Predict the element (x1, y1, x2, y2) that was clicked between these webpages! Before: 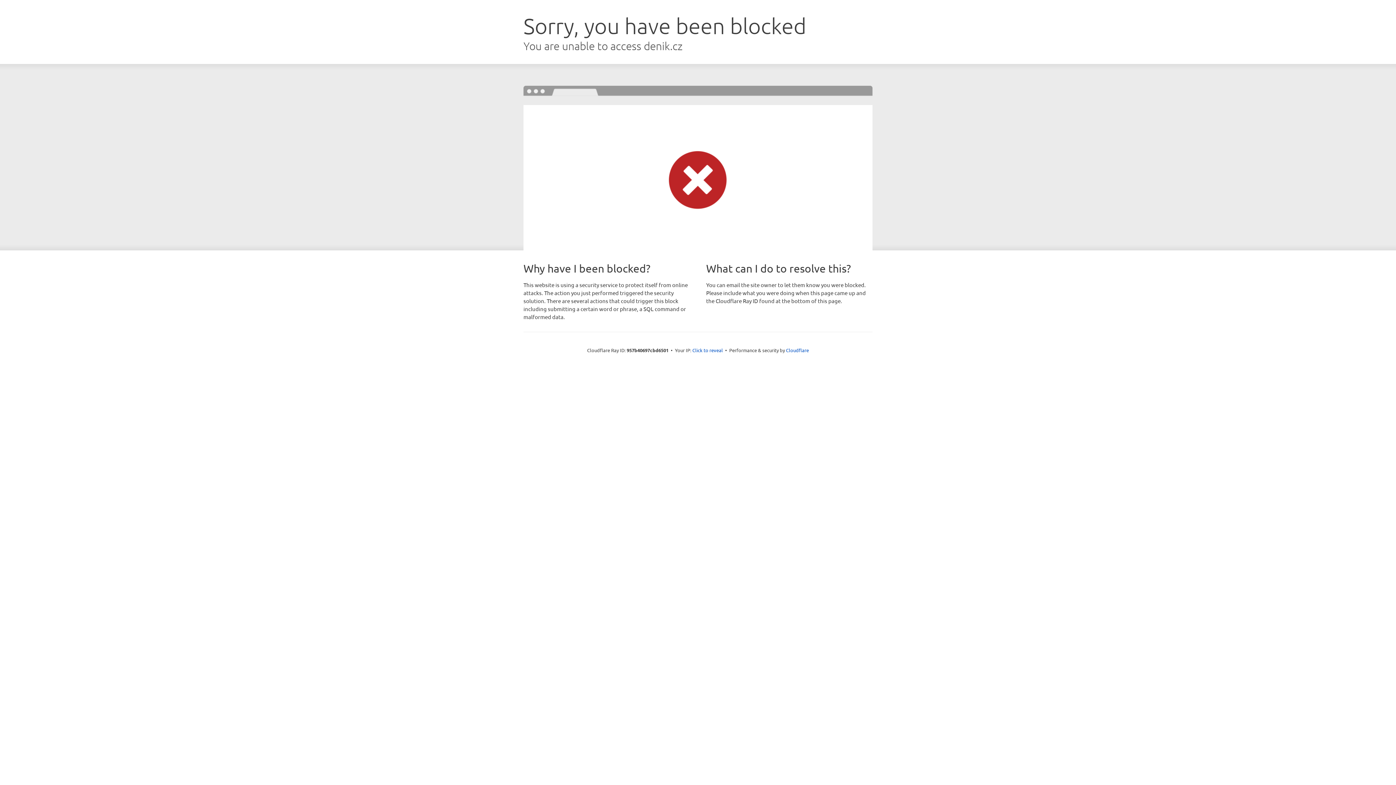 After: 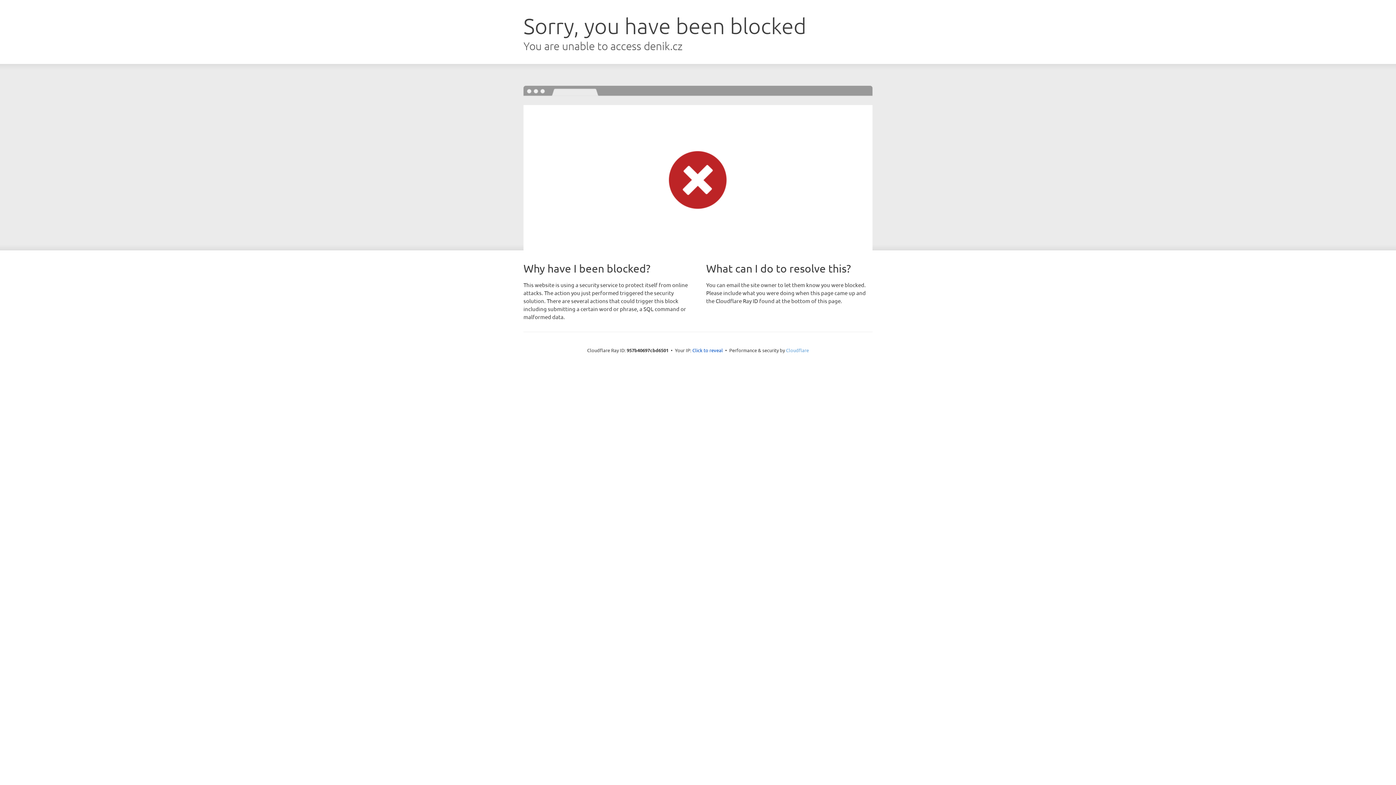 Action: label: Cloudflare bbox: (786, 347, 809, 353)